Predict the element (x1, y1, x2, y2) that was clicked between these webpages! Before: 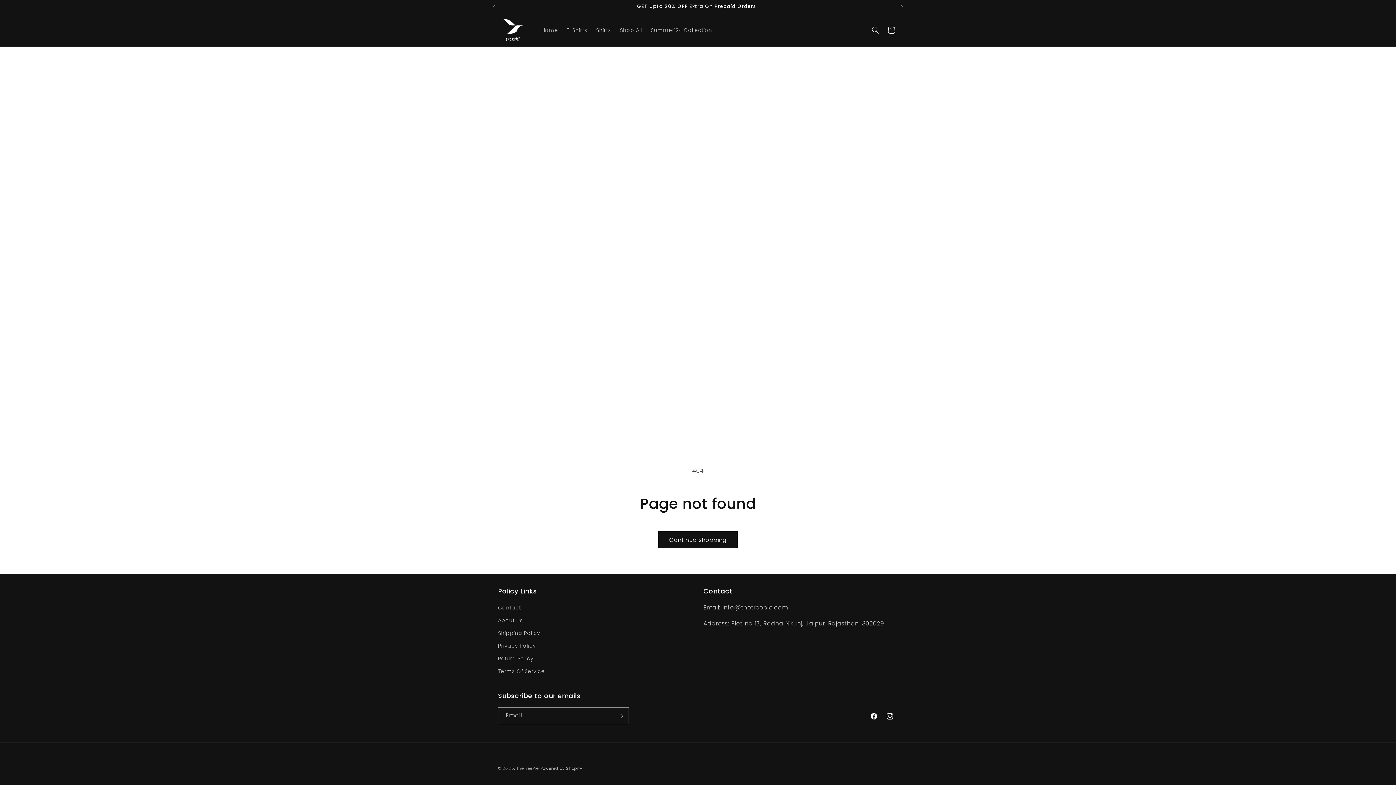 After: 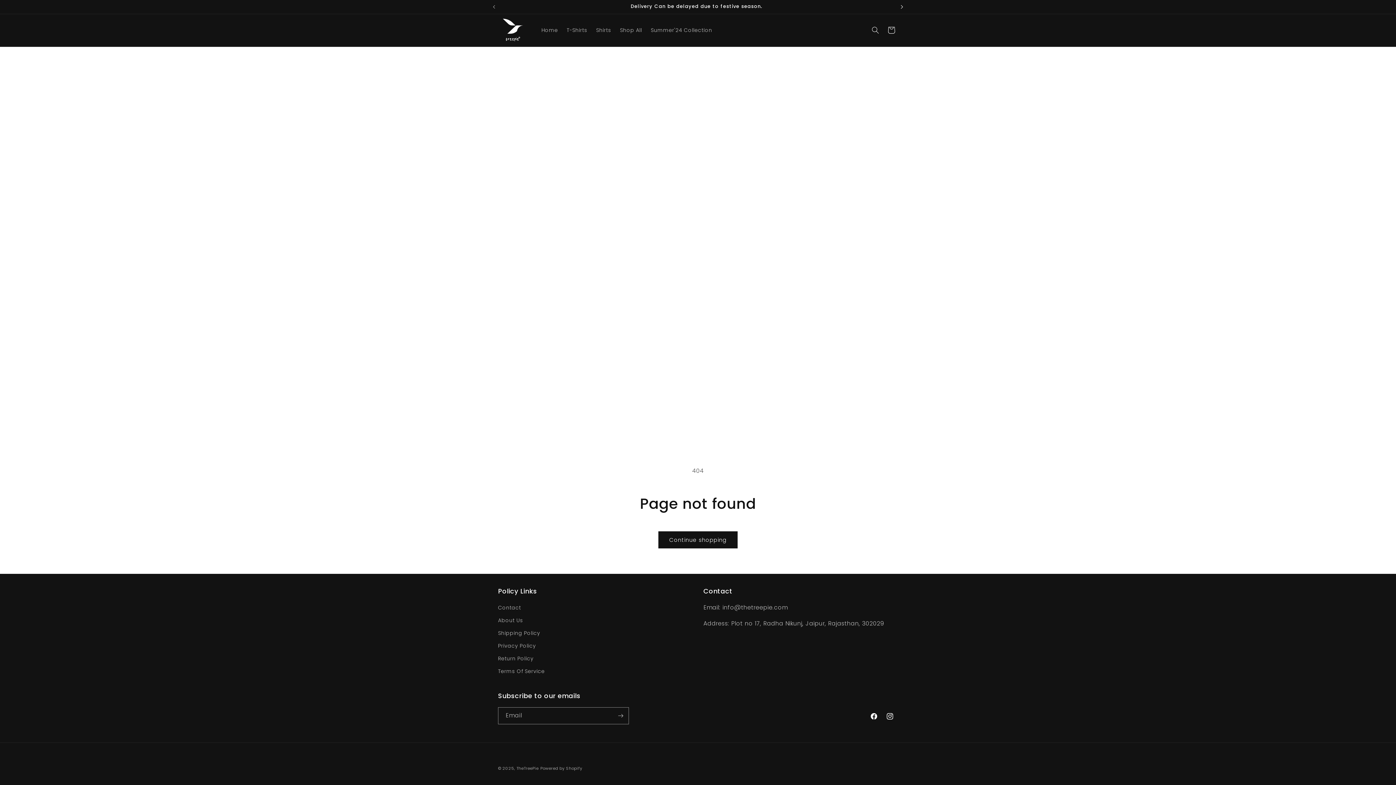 Action: label: Next announcement bbox: (894, 0, 910, 13)